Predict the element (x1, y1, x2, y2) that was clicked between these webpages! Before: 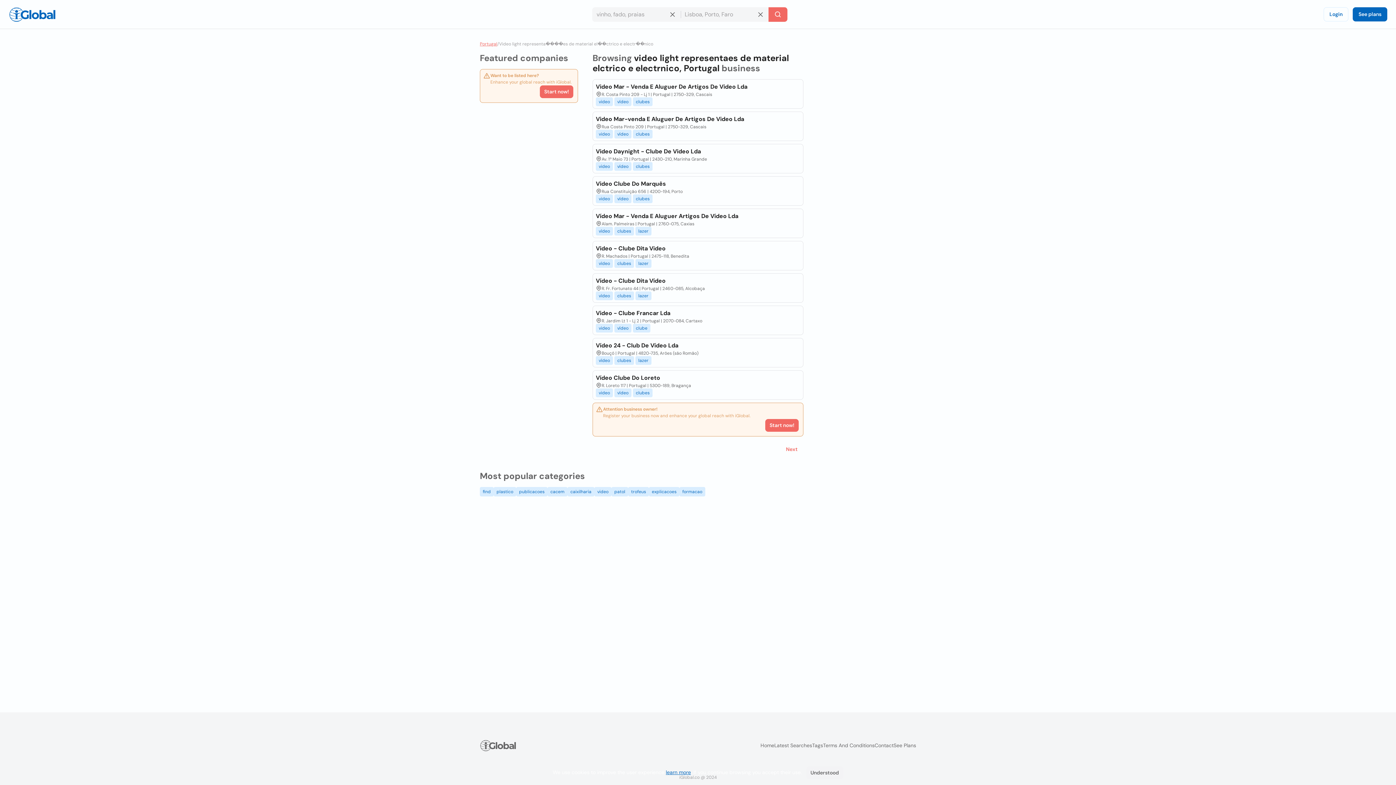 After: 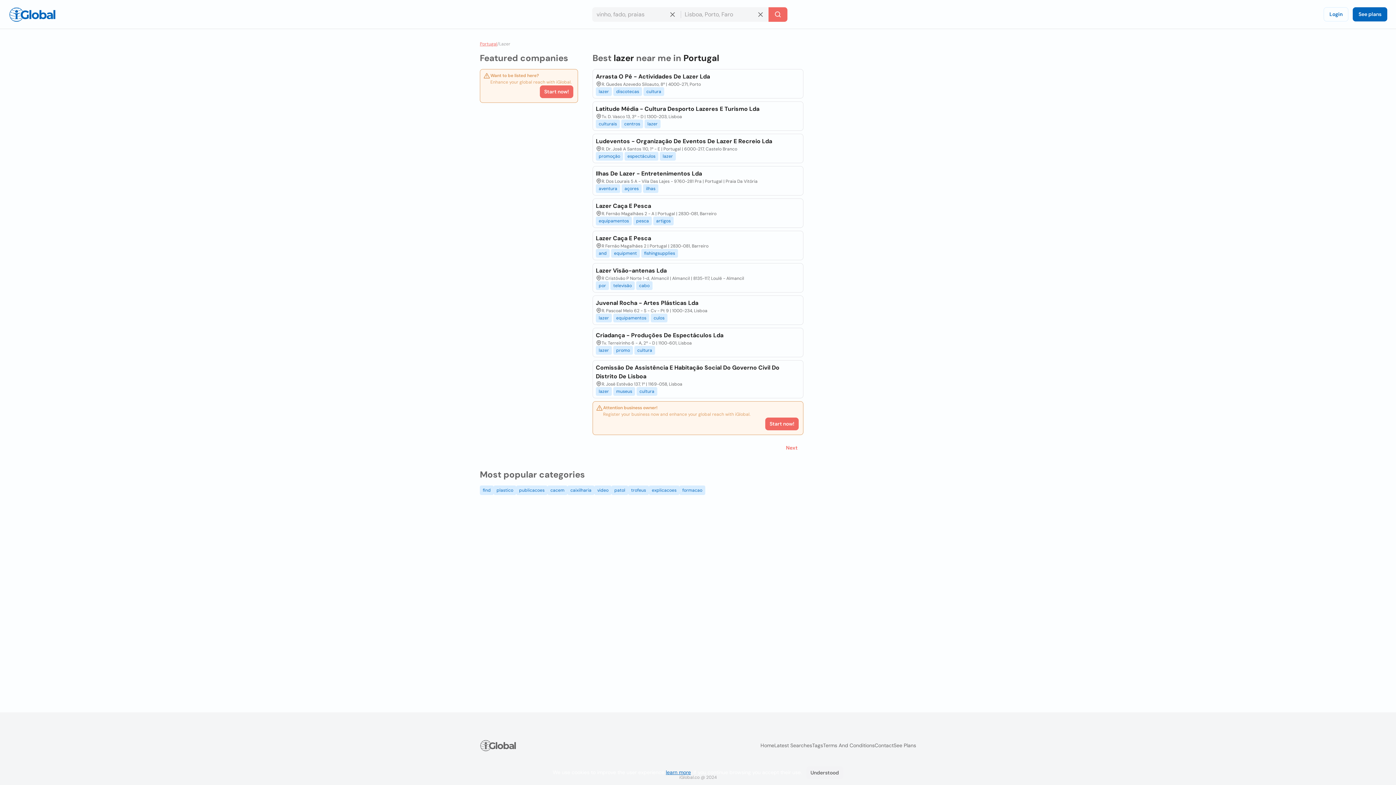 Action: label: lazer bbox: (635, 291, 651, 300)